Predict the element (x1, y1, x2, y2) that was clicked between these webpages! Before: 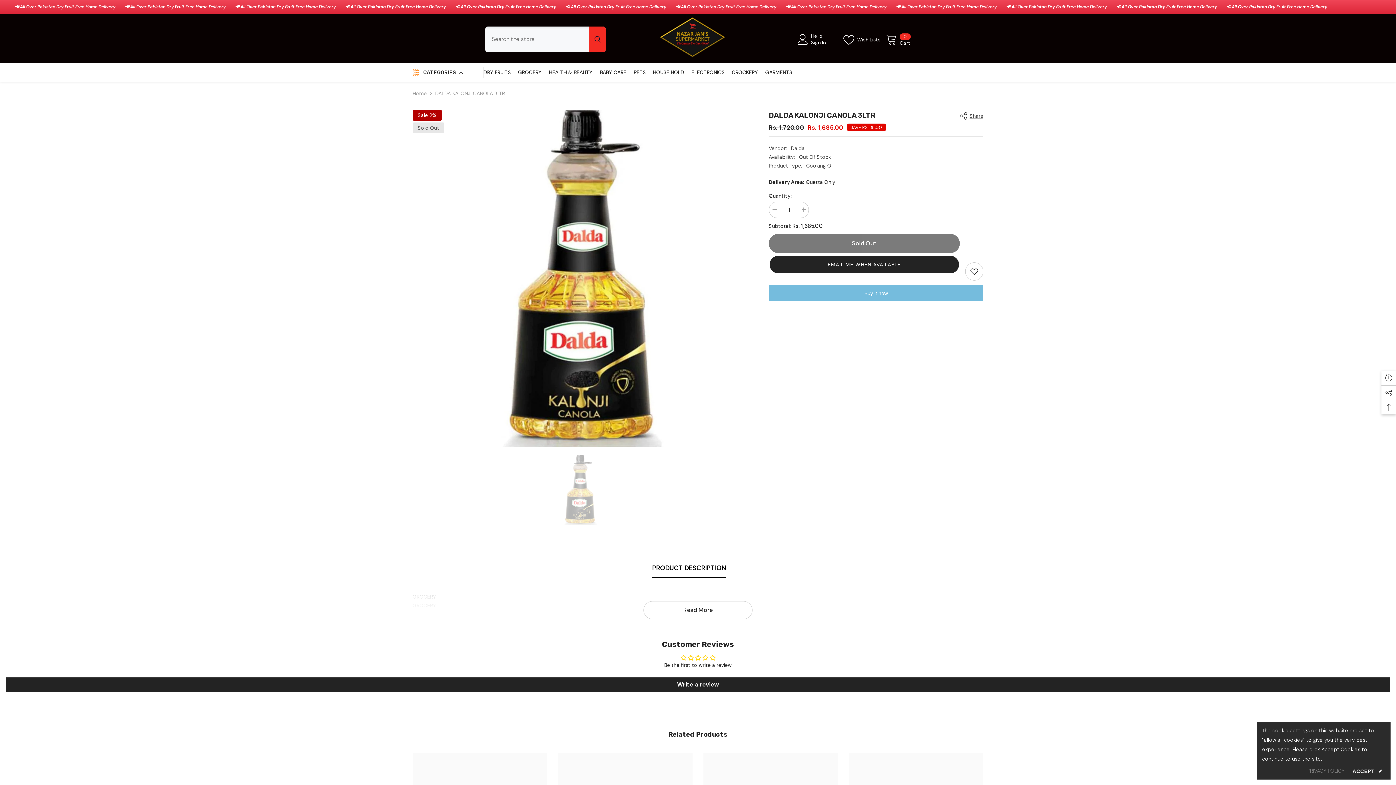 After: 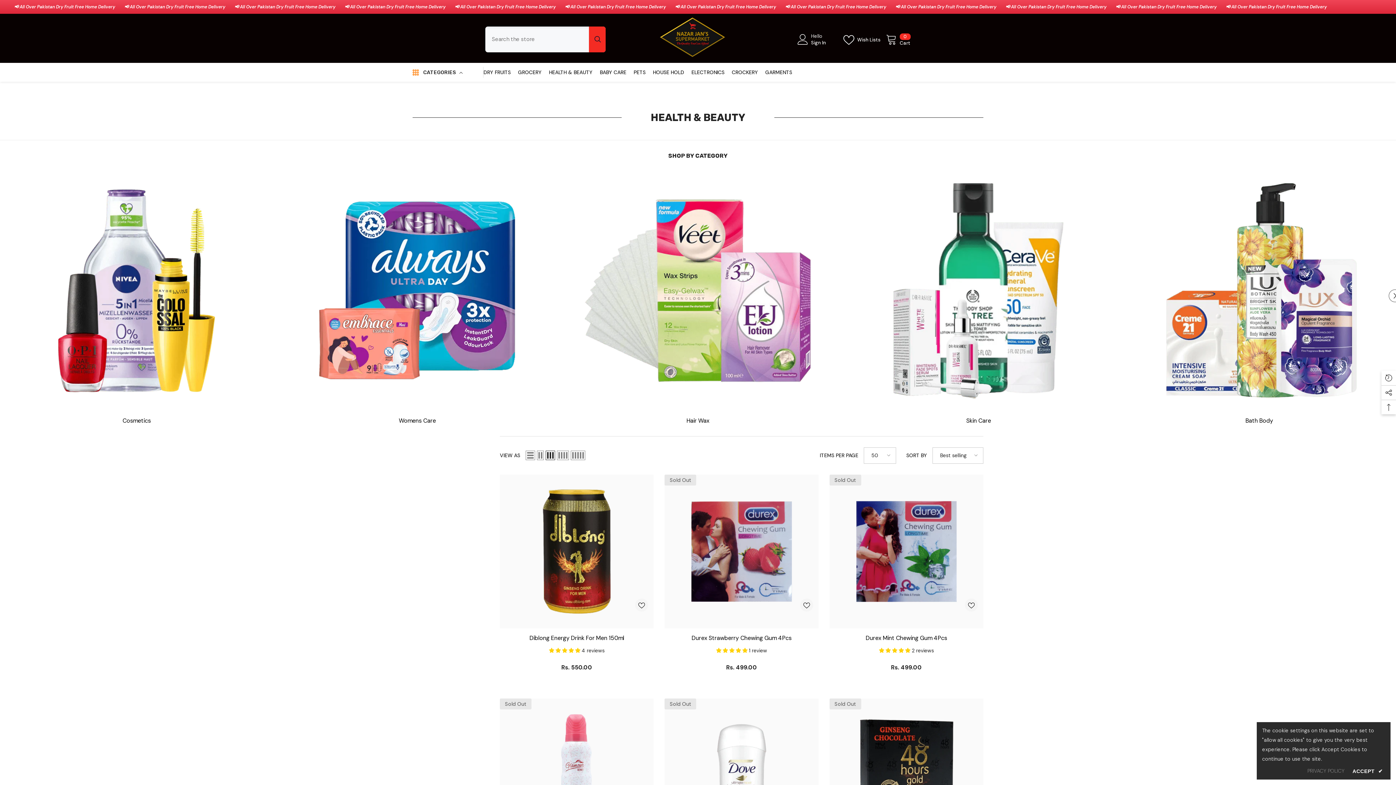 Action: bbox: (545, 67, 596, 81) label: HEALTH & BEAUTY